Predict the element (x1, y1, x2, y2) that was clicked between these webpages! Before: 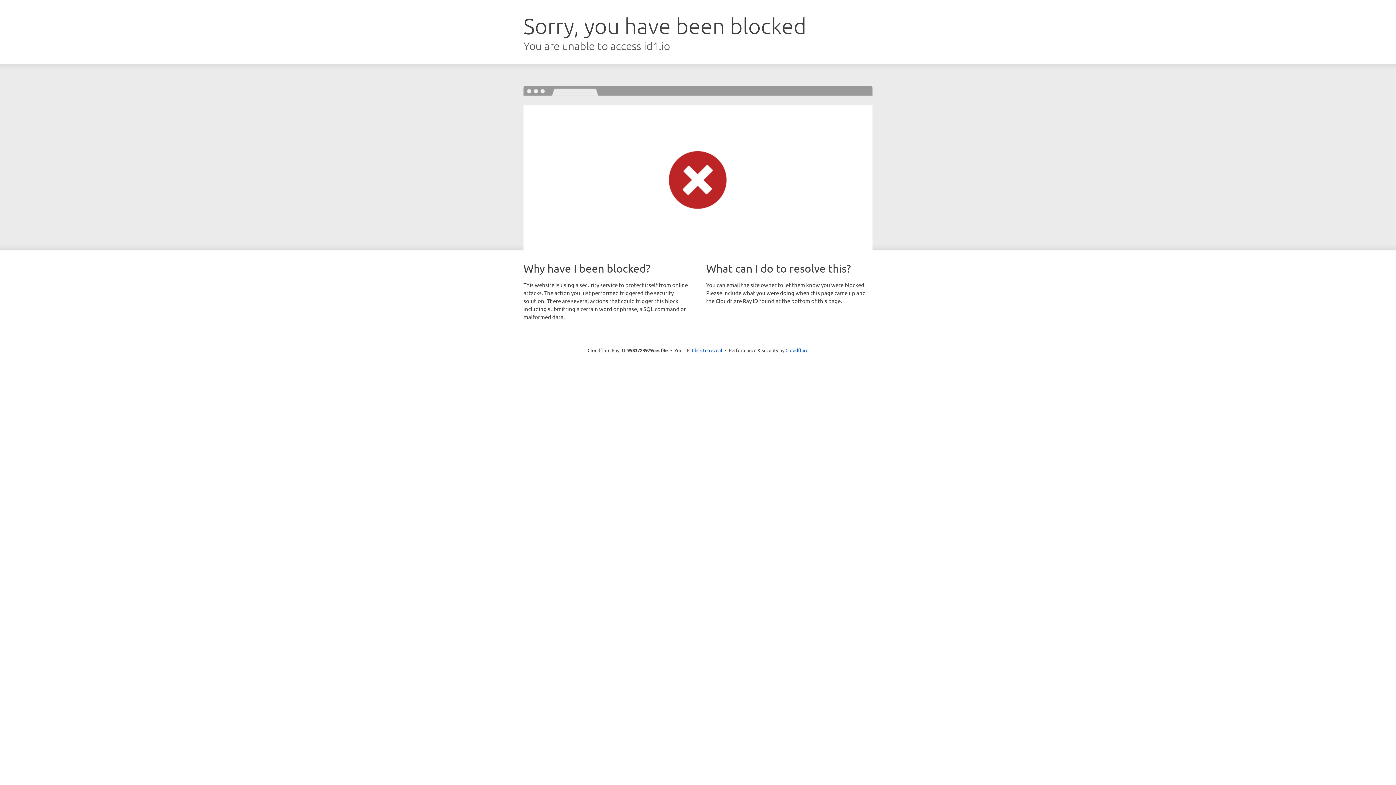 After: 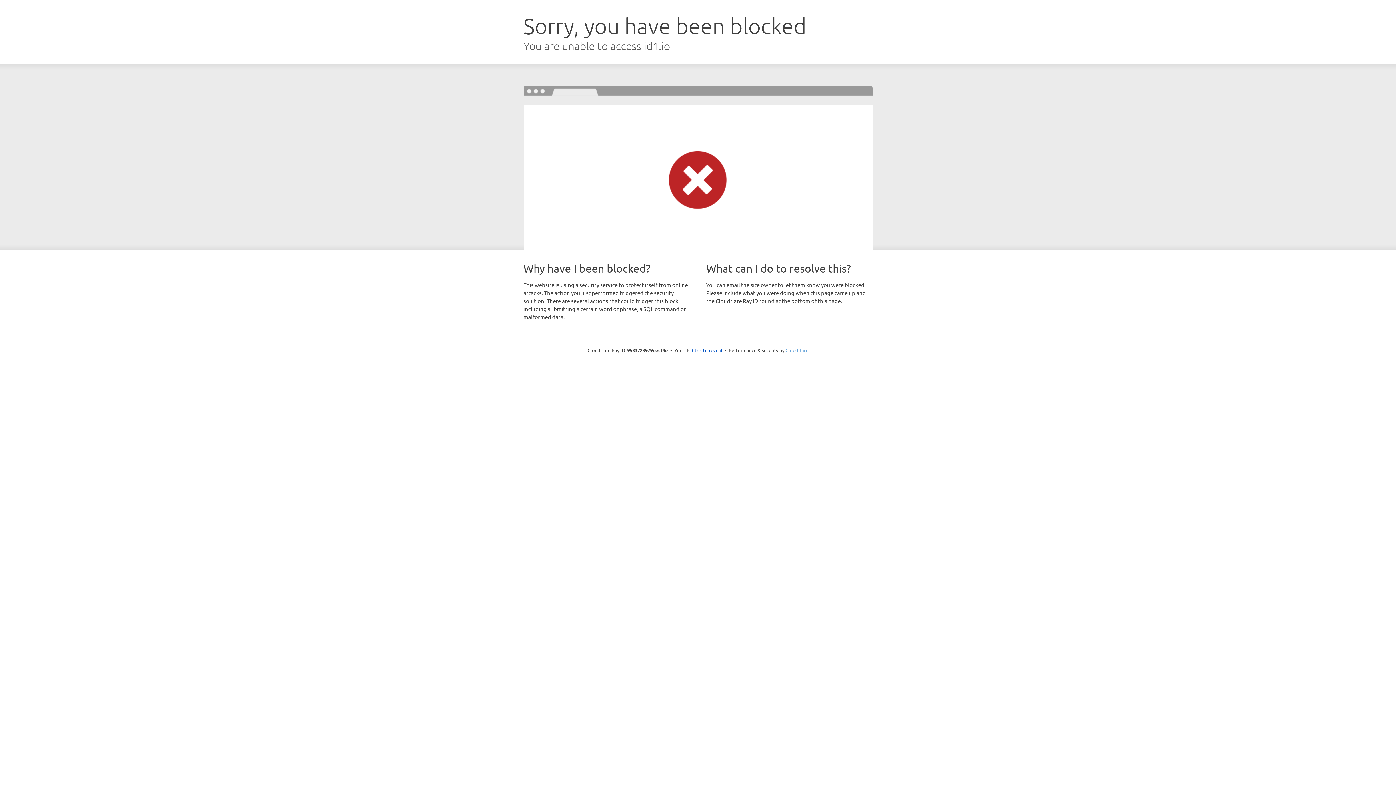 Action: label: Cloudflare bbox: (785, 347, 808, 353)